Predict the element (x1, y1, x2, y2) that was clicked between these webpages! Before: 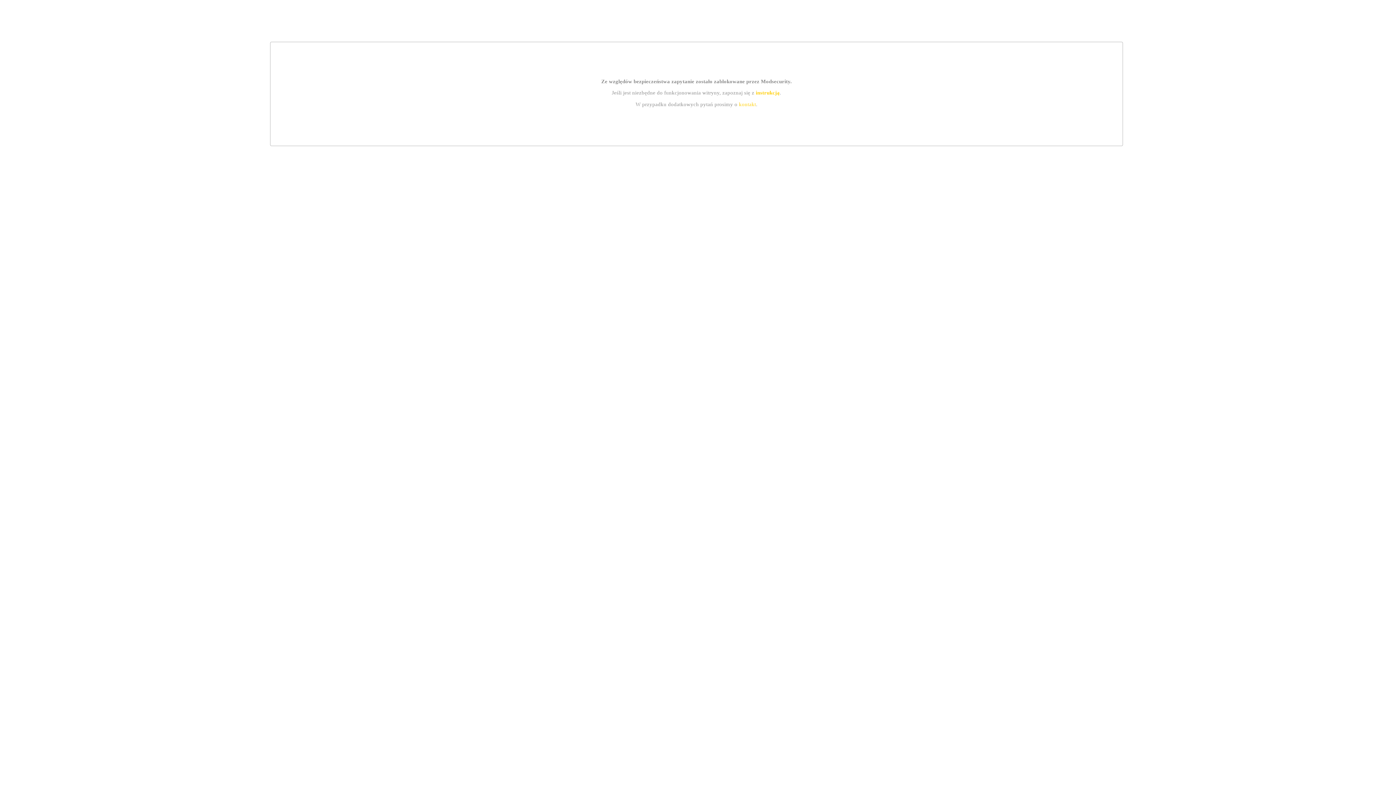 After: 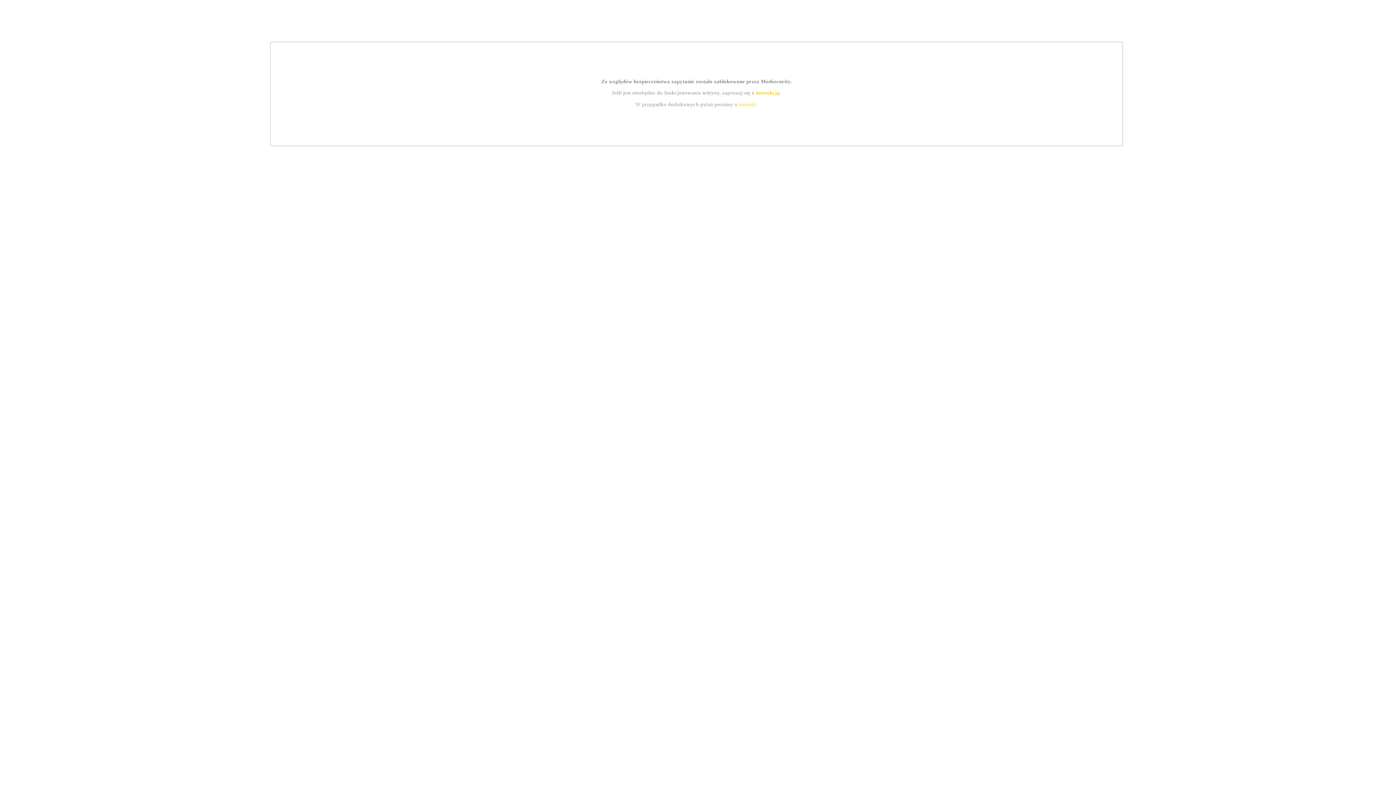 Action: bbox: (739, 101, 756, 107) label: kontakt